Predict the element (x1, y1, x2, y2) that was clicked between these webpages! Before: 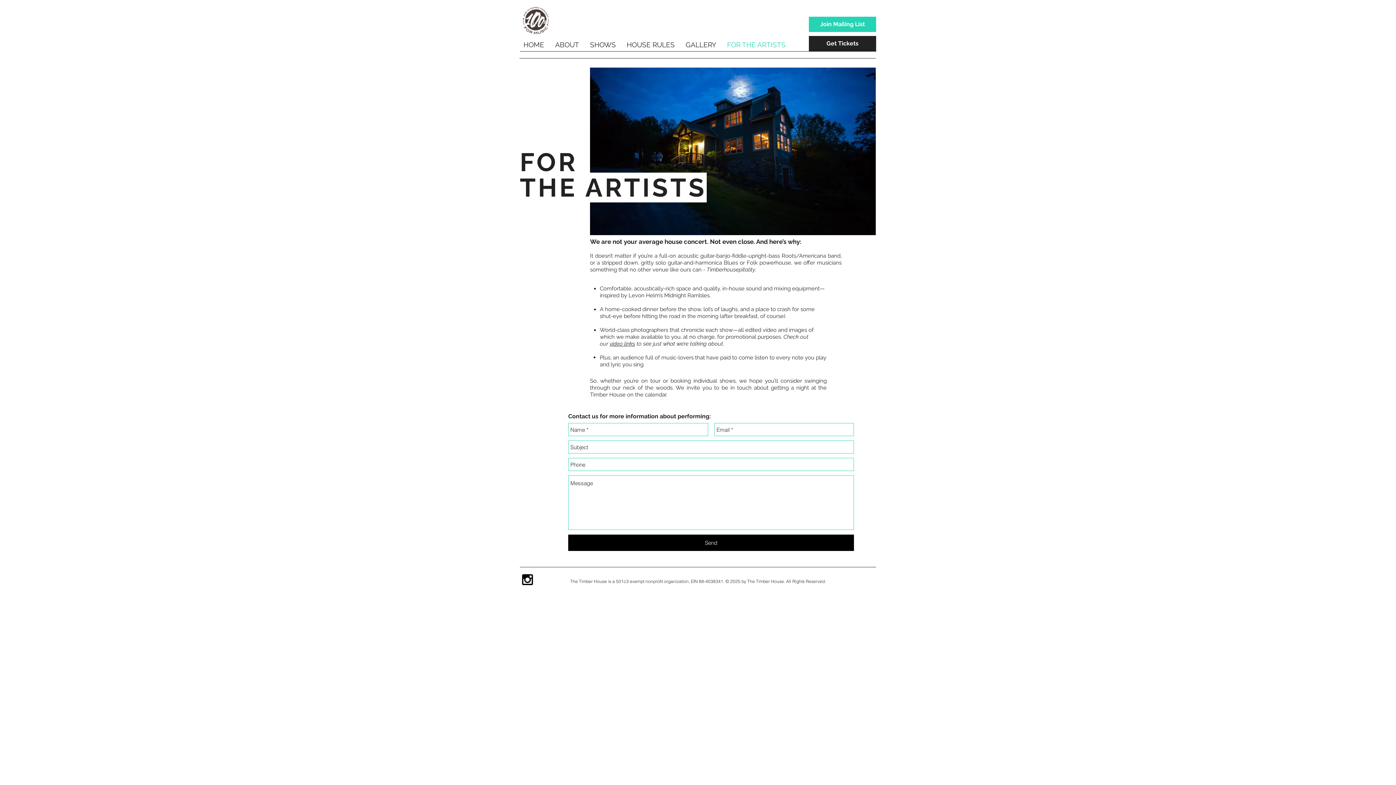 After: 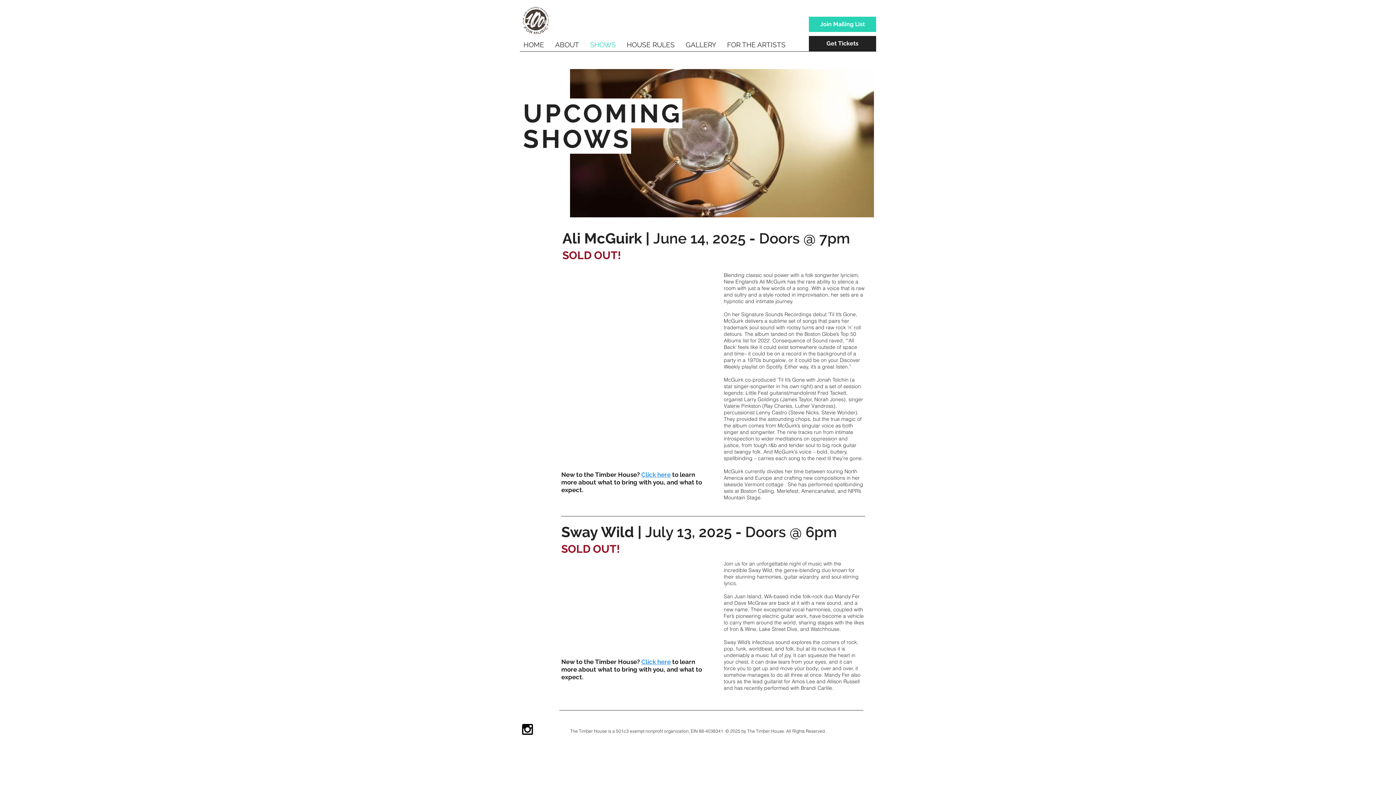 Action: label: Get Tickets bbox: (809, 36, 876, 51)